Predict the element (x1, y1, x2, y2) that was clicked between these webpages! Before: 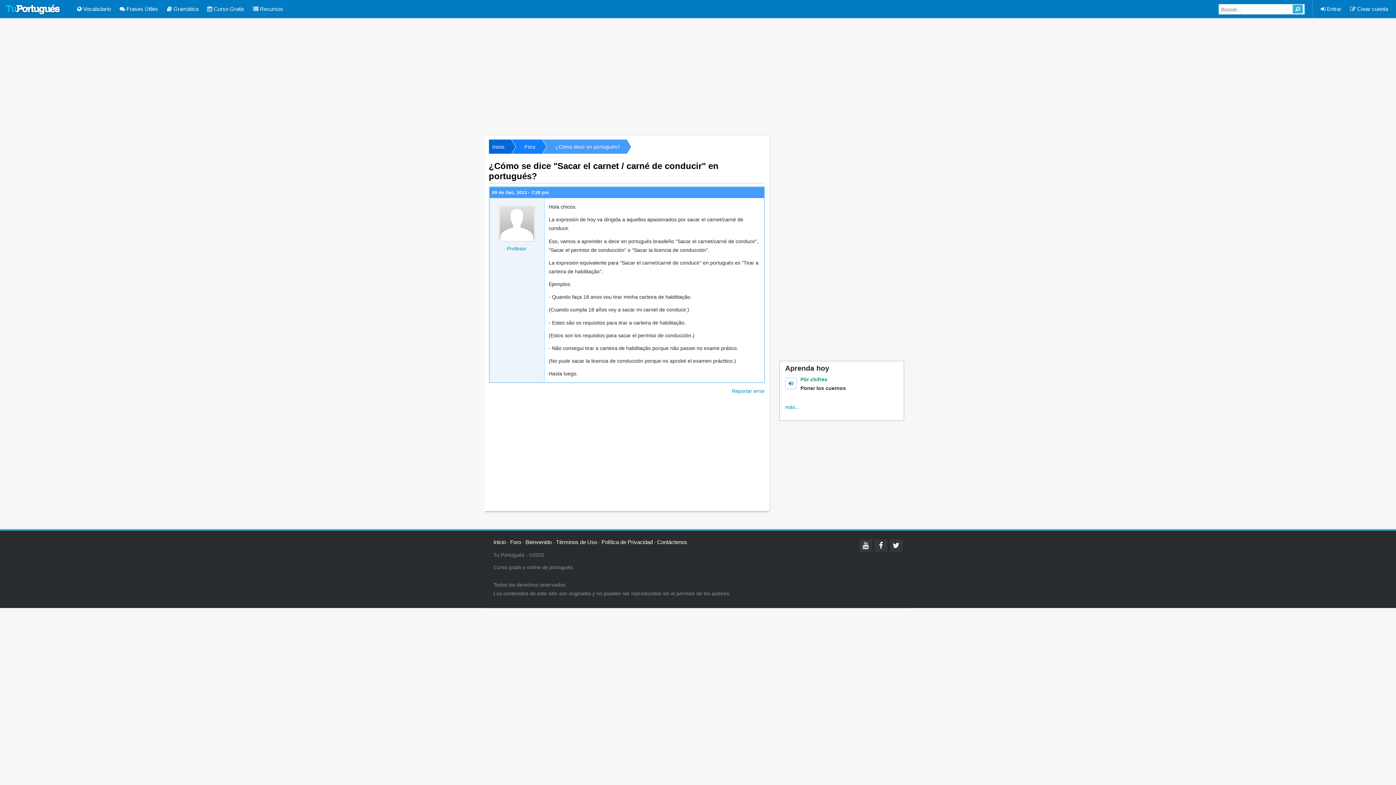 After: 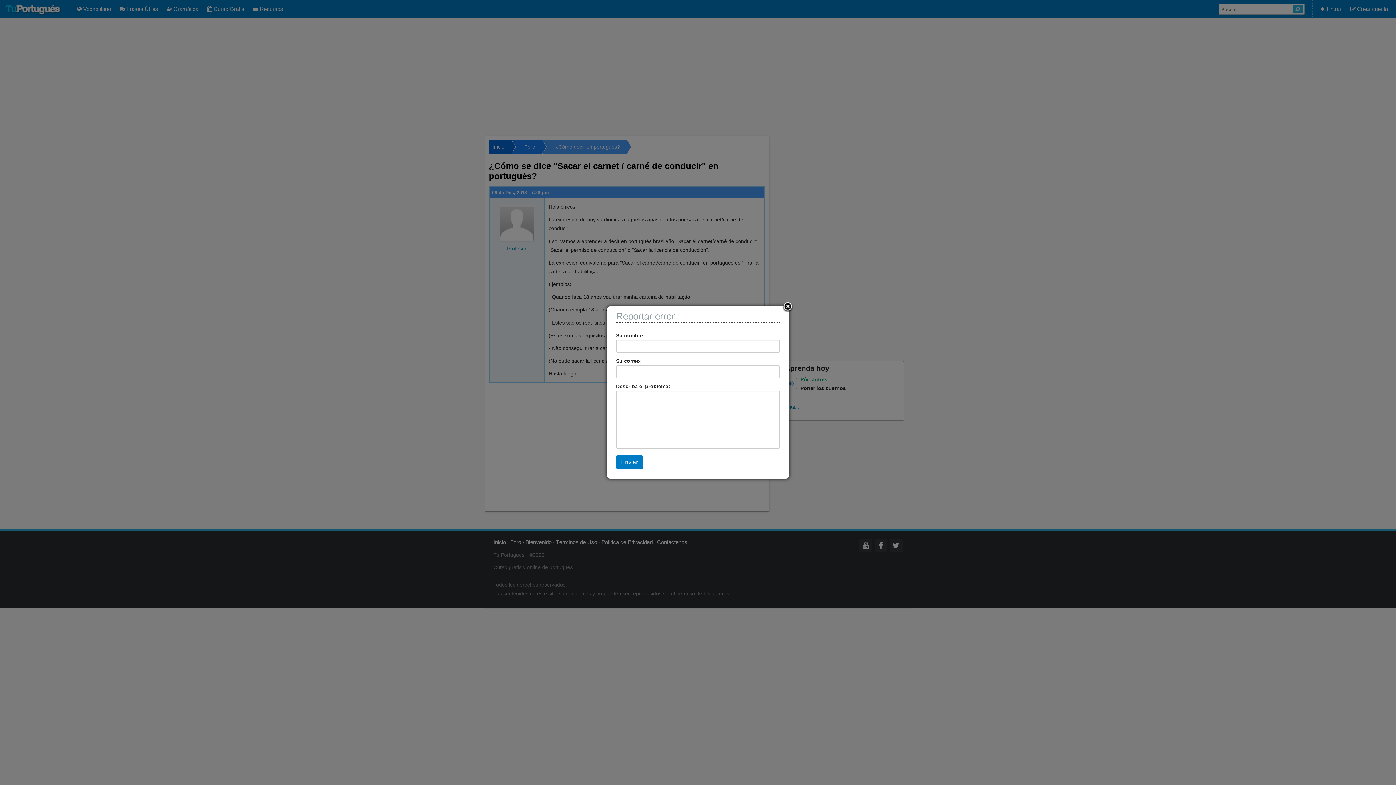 Action: bbox: (731, 388, 765, 394) label: Reportar error